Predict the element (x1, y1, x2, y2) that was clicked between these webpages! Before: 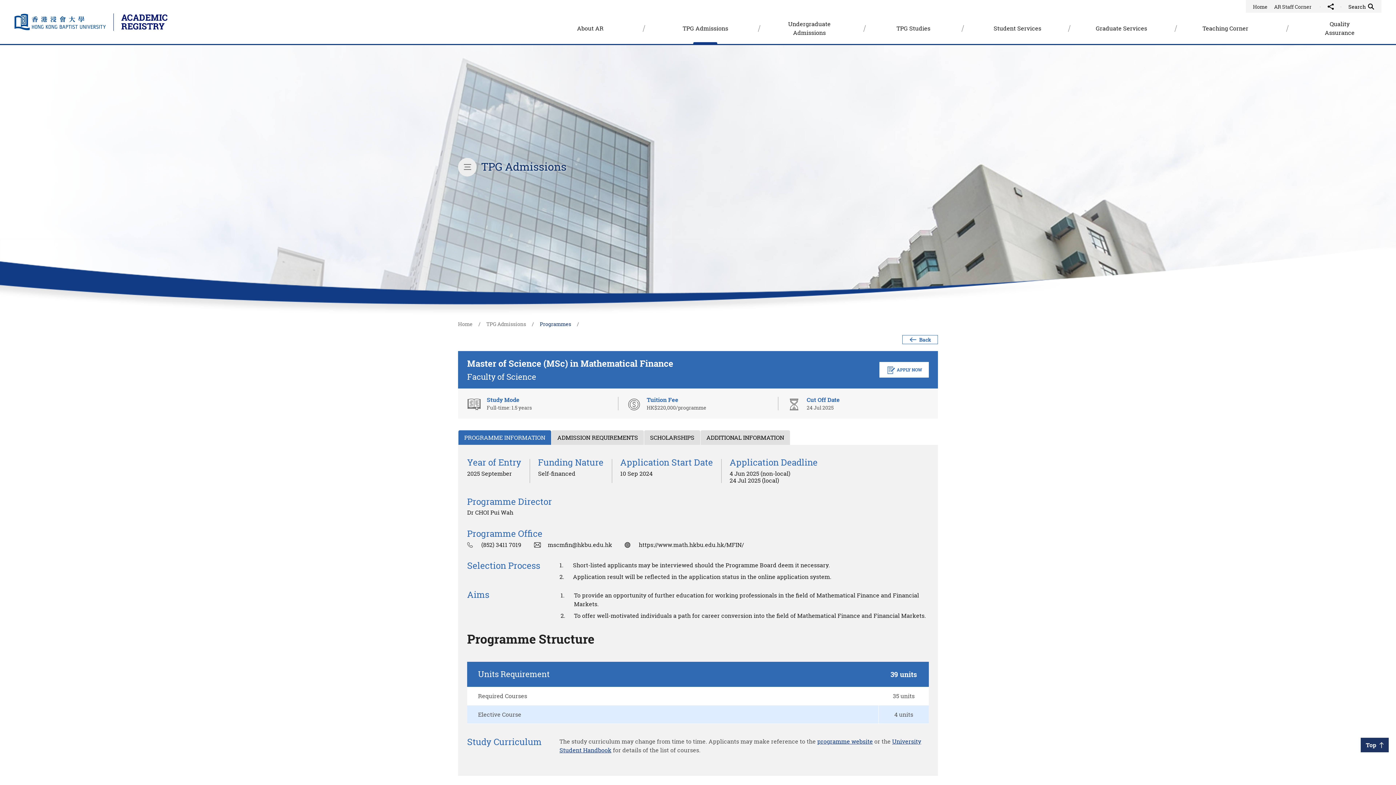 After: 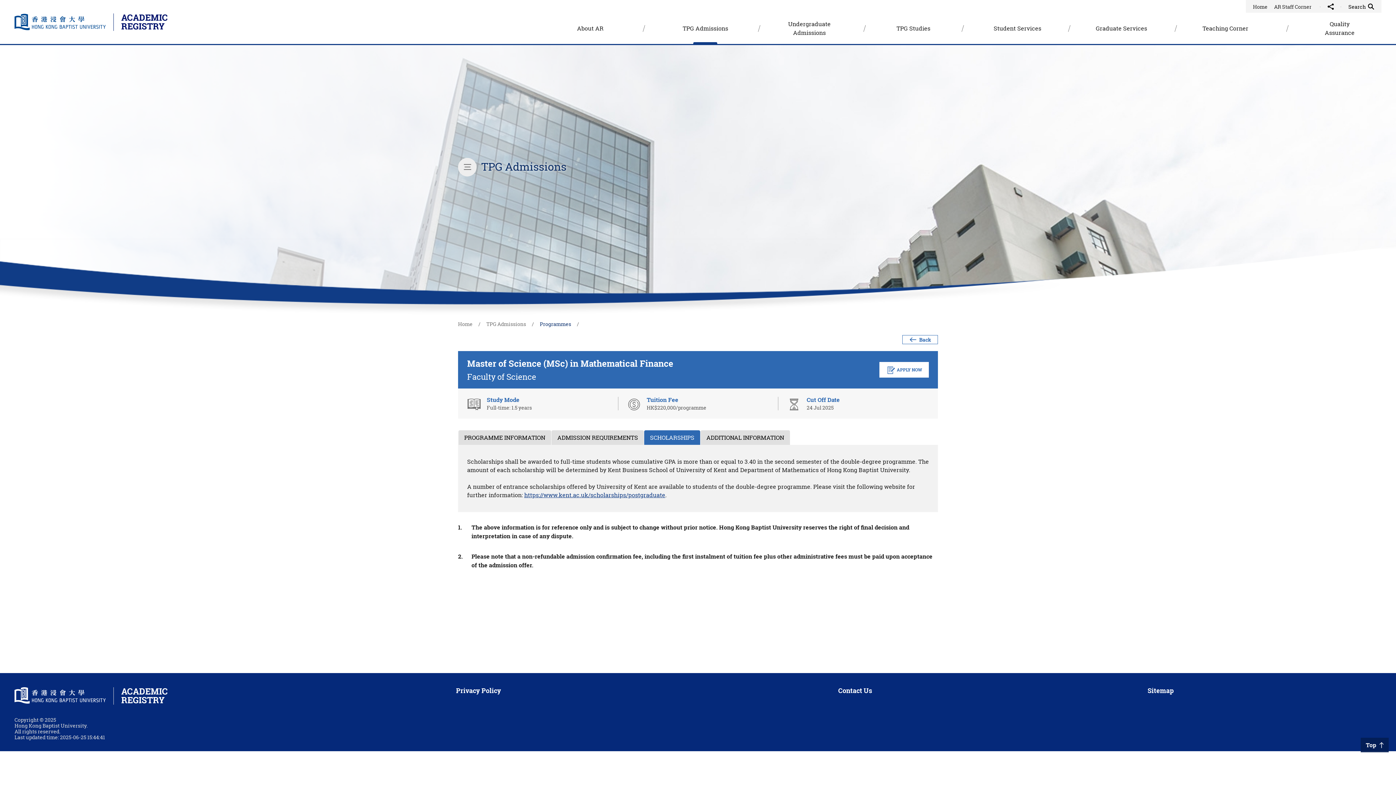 Action: bbox: (644, 430, 700, 445) label: SCHOLARSHIPS